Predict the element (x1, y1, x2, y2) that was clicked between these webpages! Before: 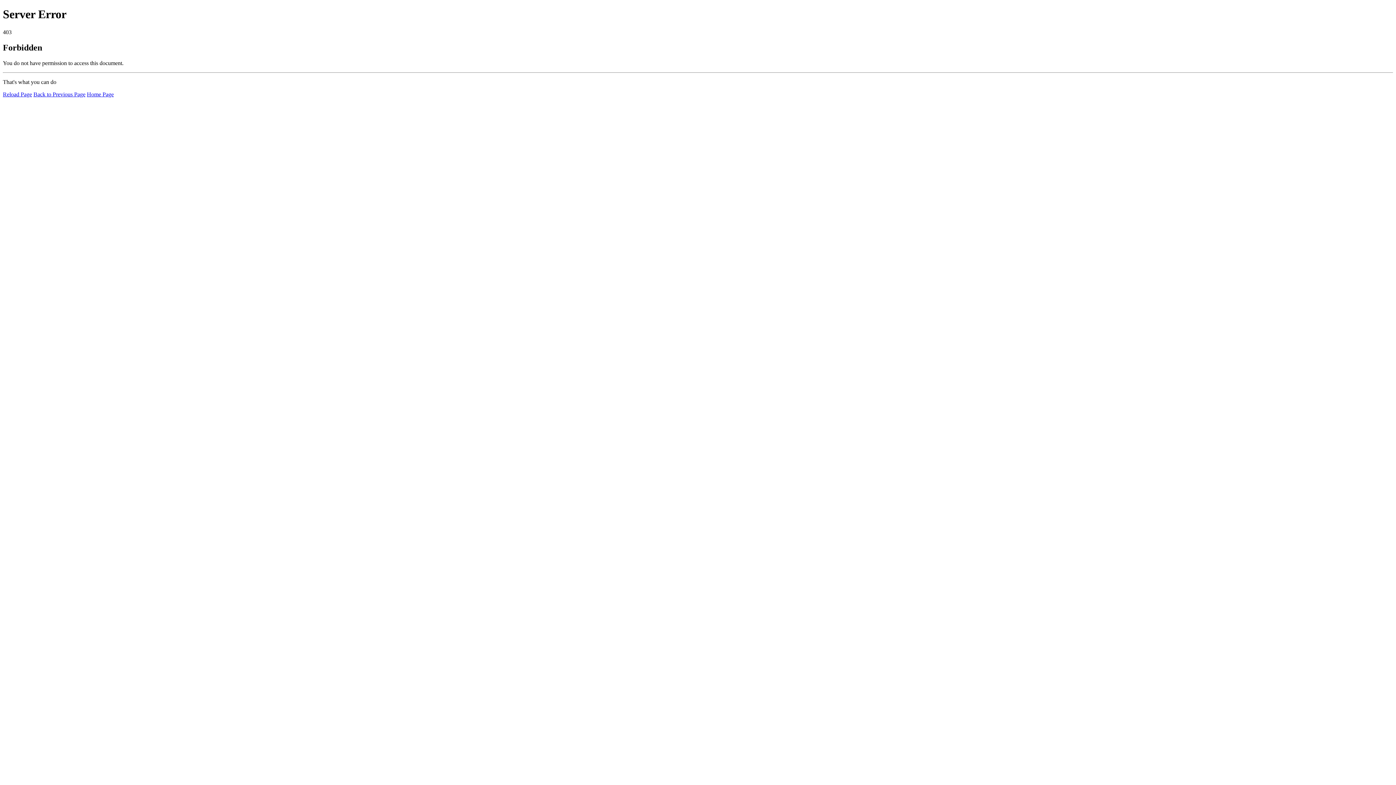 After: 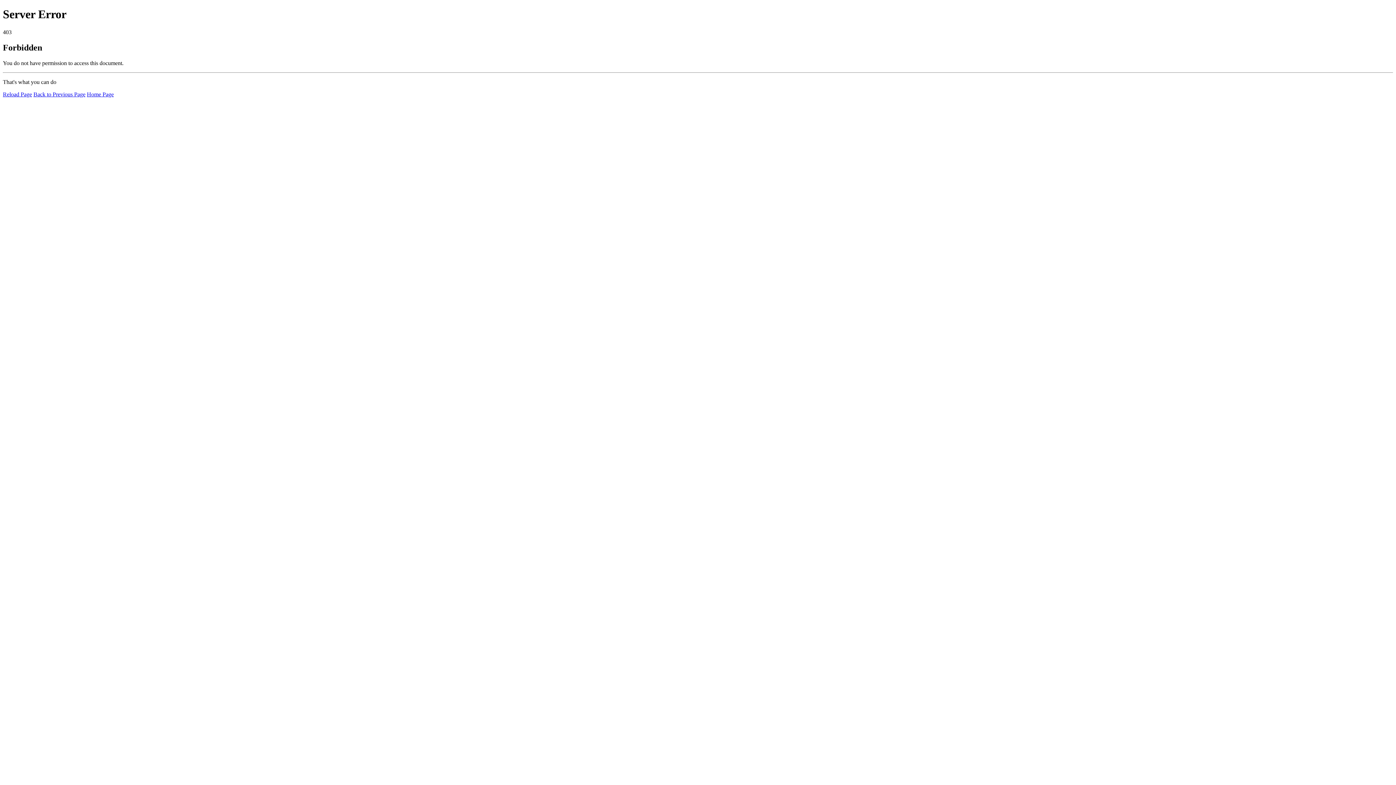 Action: label: Reload Page bbox: (2, 91, 32, 97)